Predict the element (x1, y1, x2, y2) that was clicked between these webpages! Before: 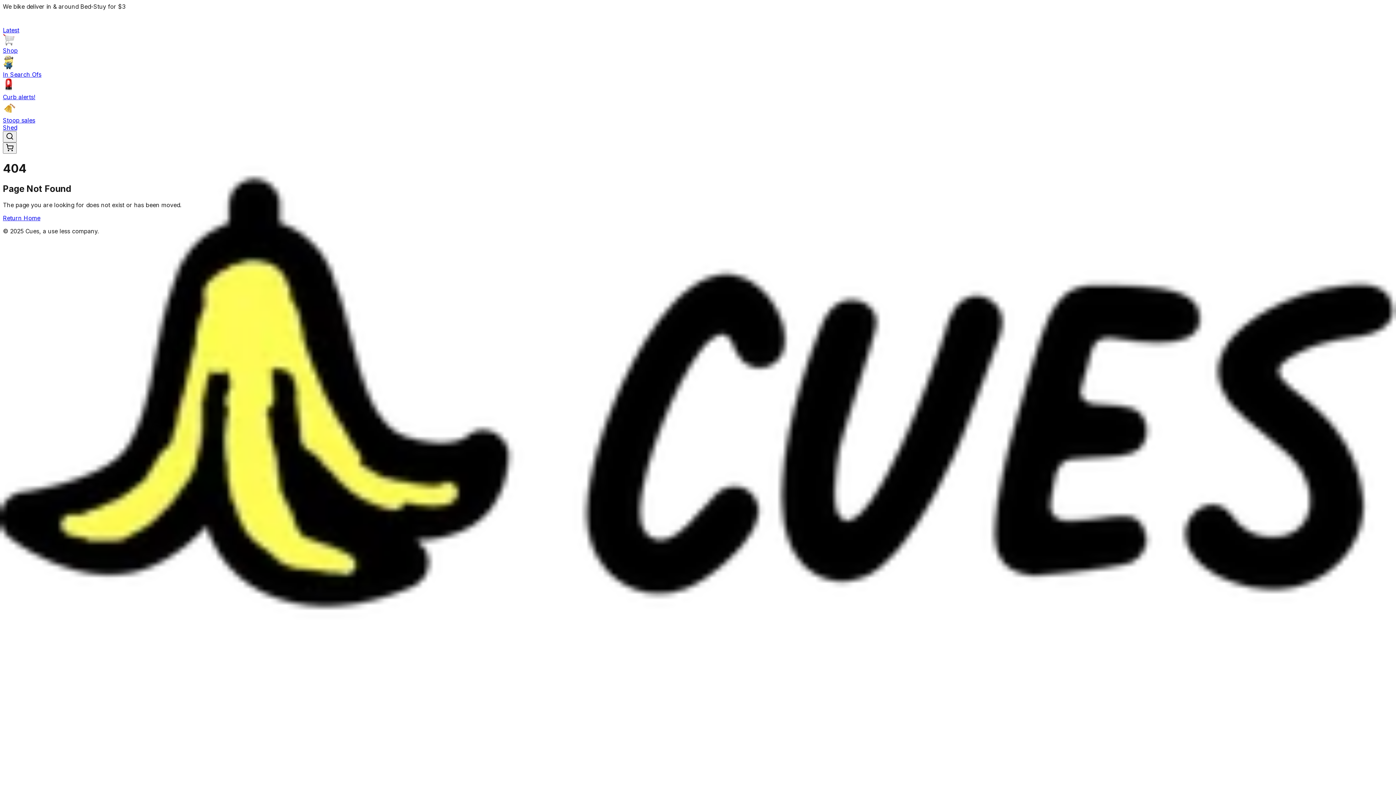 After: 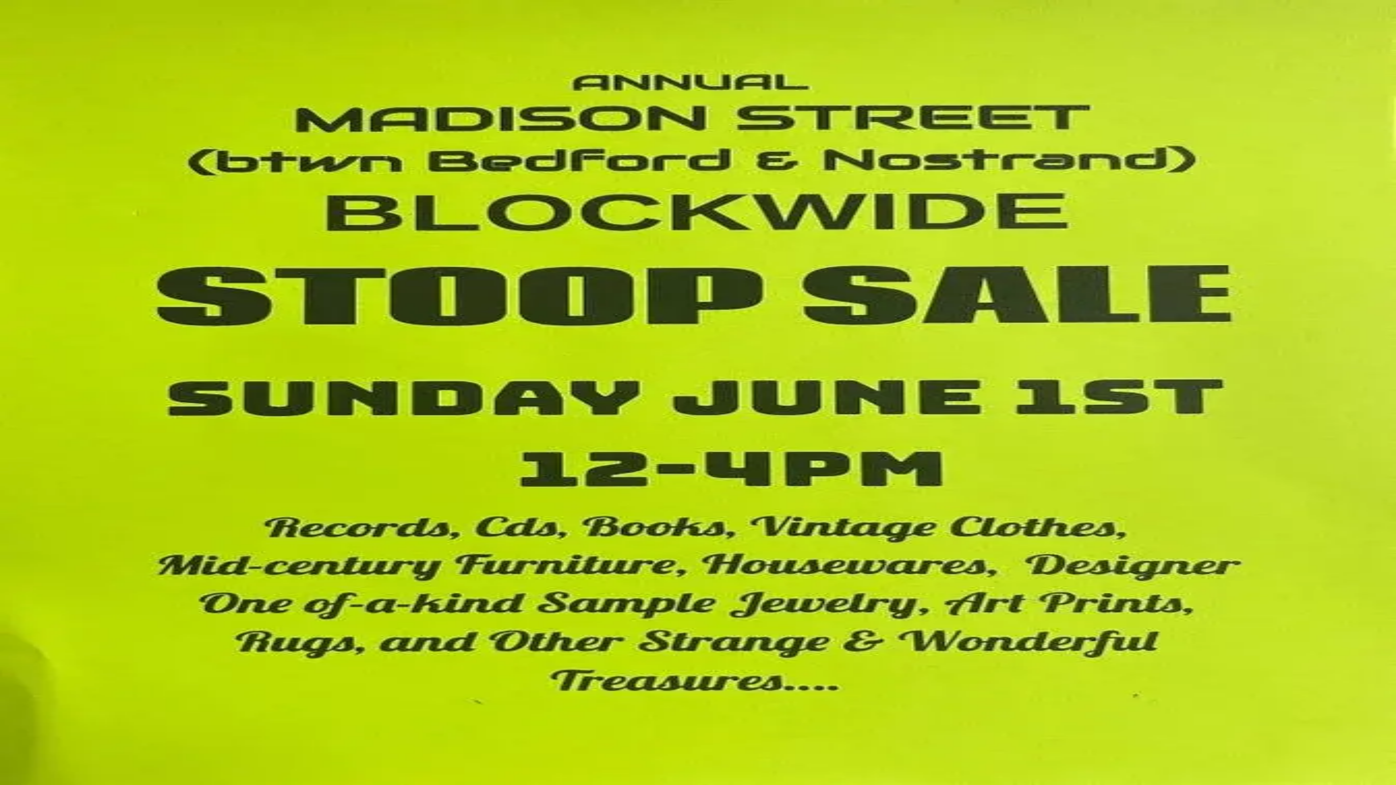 Action: bbox: (2, 10, 1393, 26)